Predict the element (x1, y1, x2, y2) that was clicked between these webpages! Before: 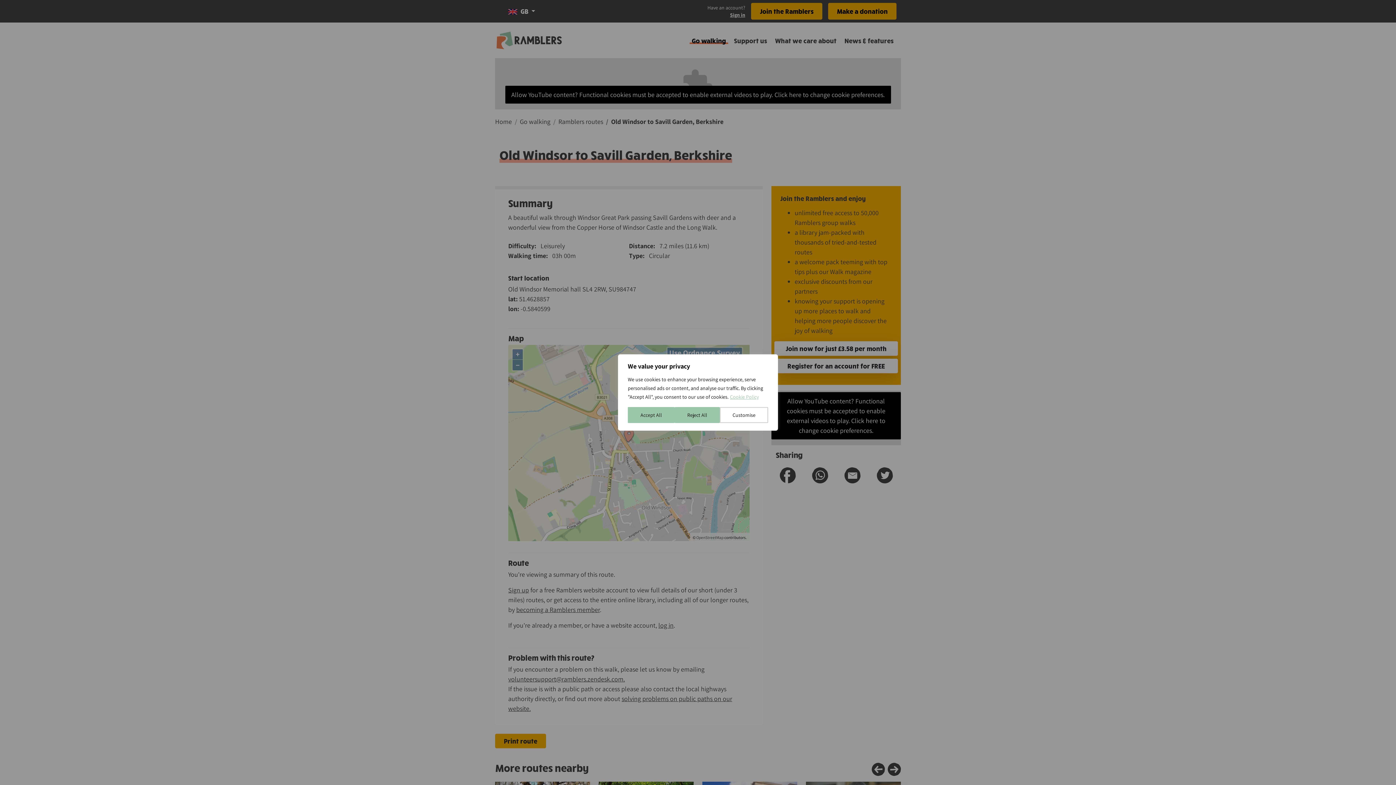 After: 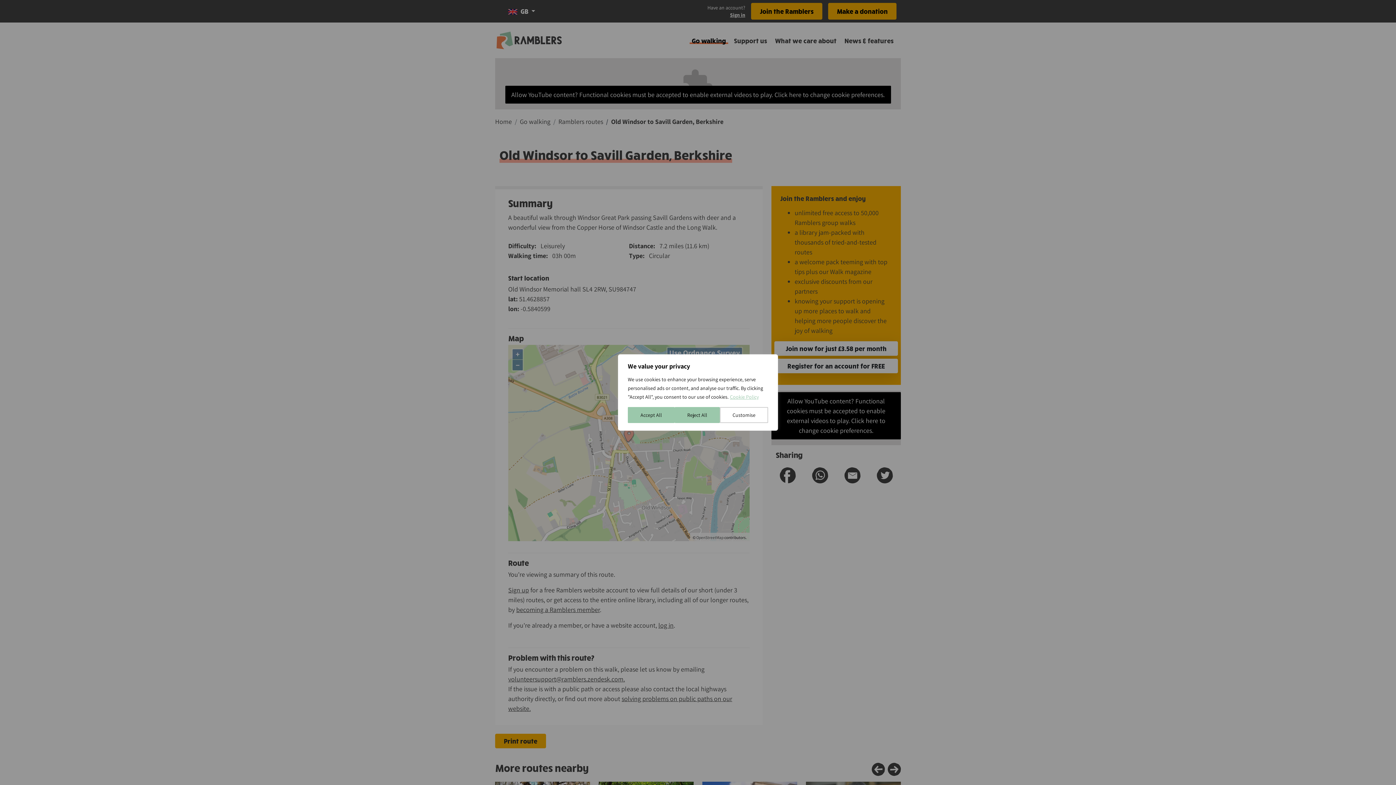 Action: bbox: (729, 393, 759, 400) label: Cookie Policy